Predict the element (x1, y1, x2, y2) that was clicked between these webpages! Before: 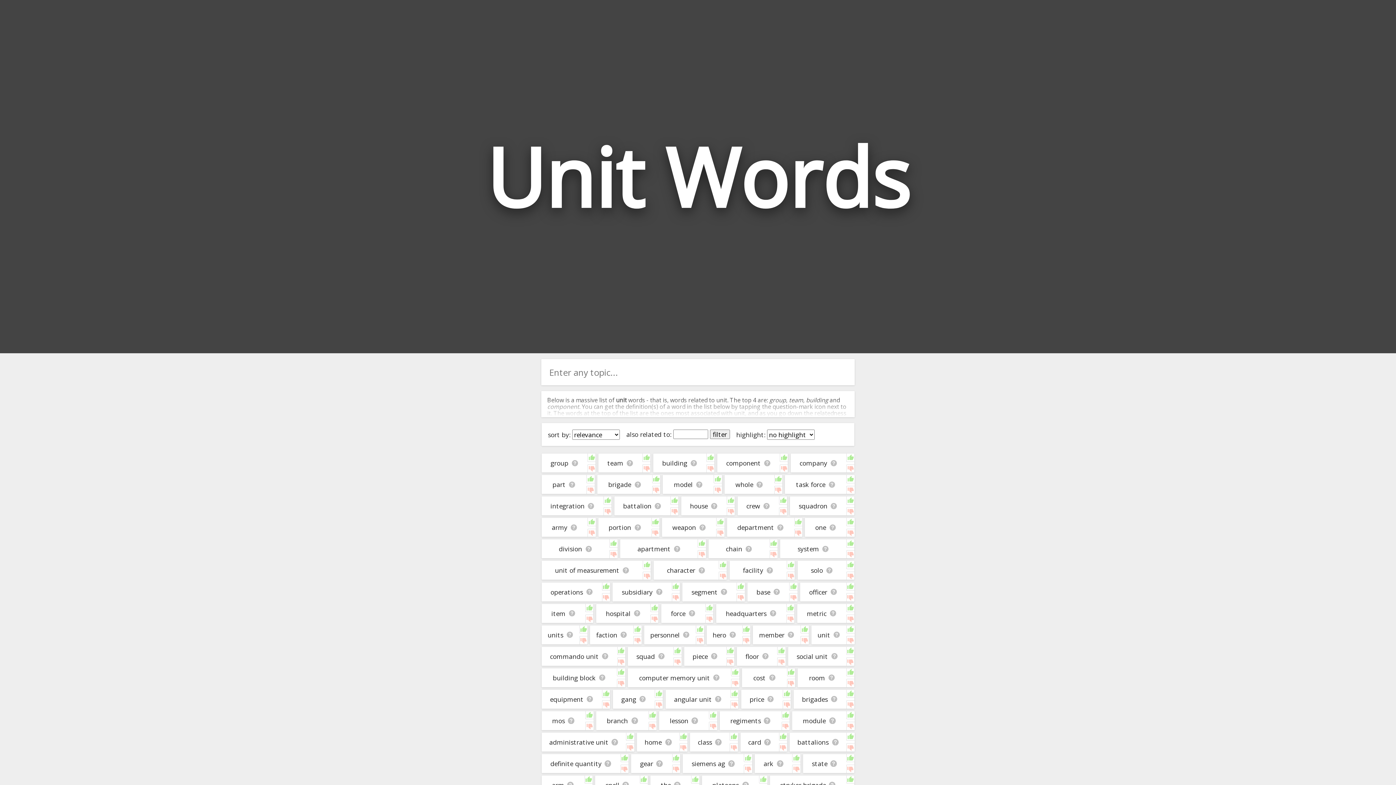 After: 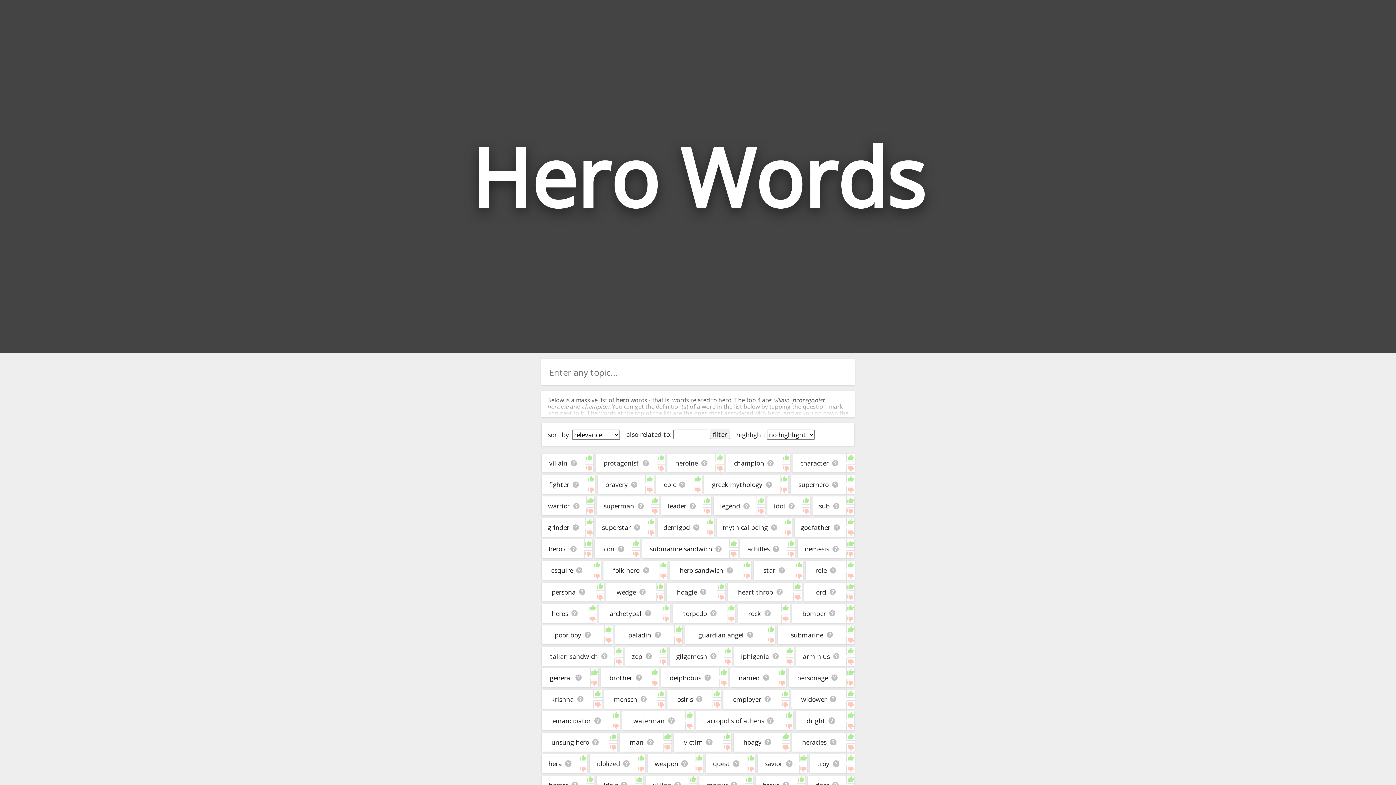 Action: bbox: (712, 630, 726, 639) label: hero